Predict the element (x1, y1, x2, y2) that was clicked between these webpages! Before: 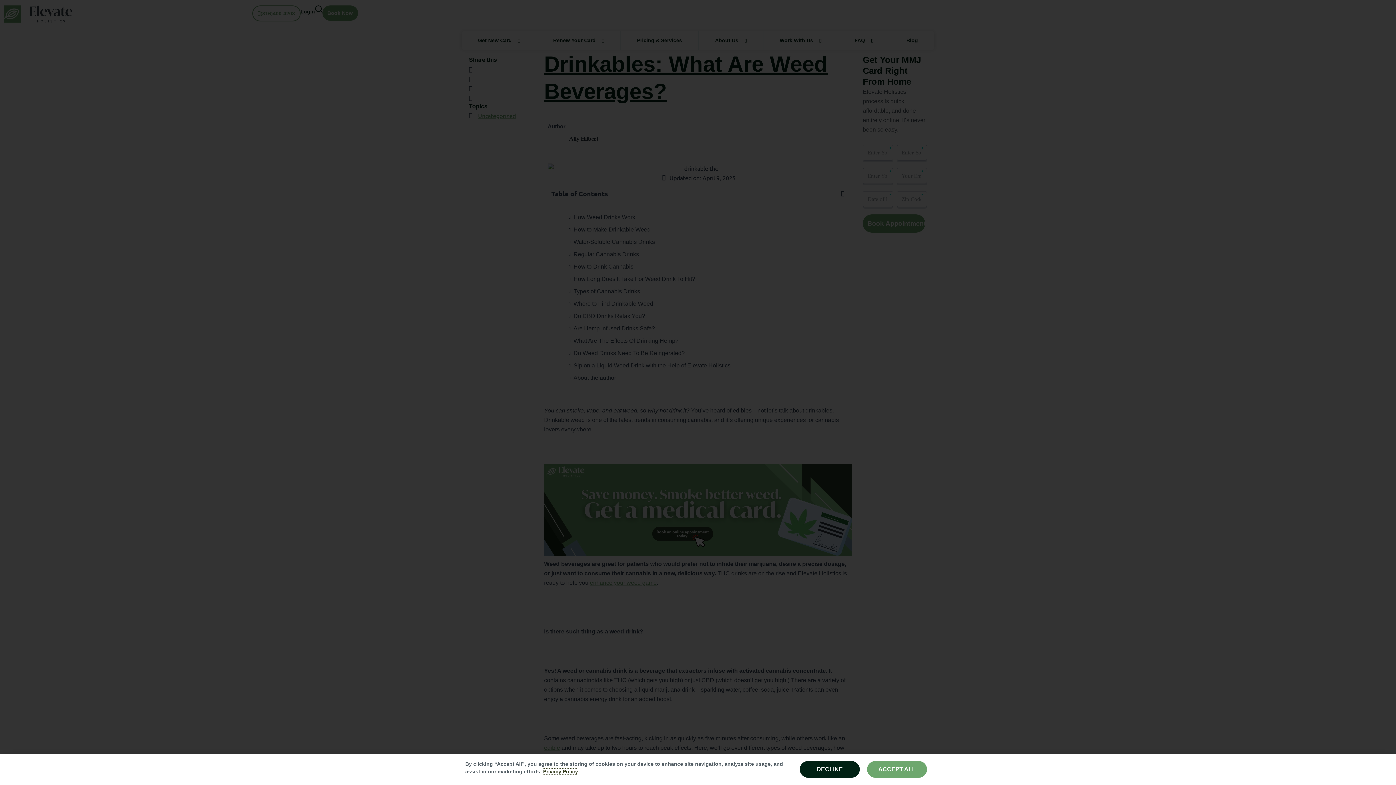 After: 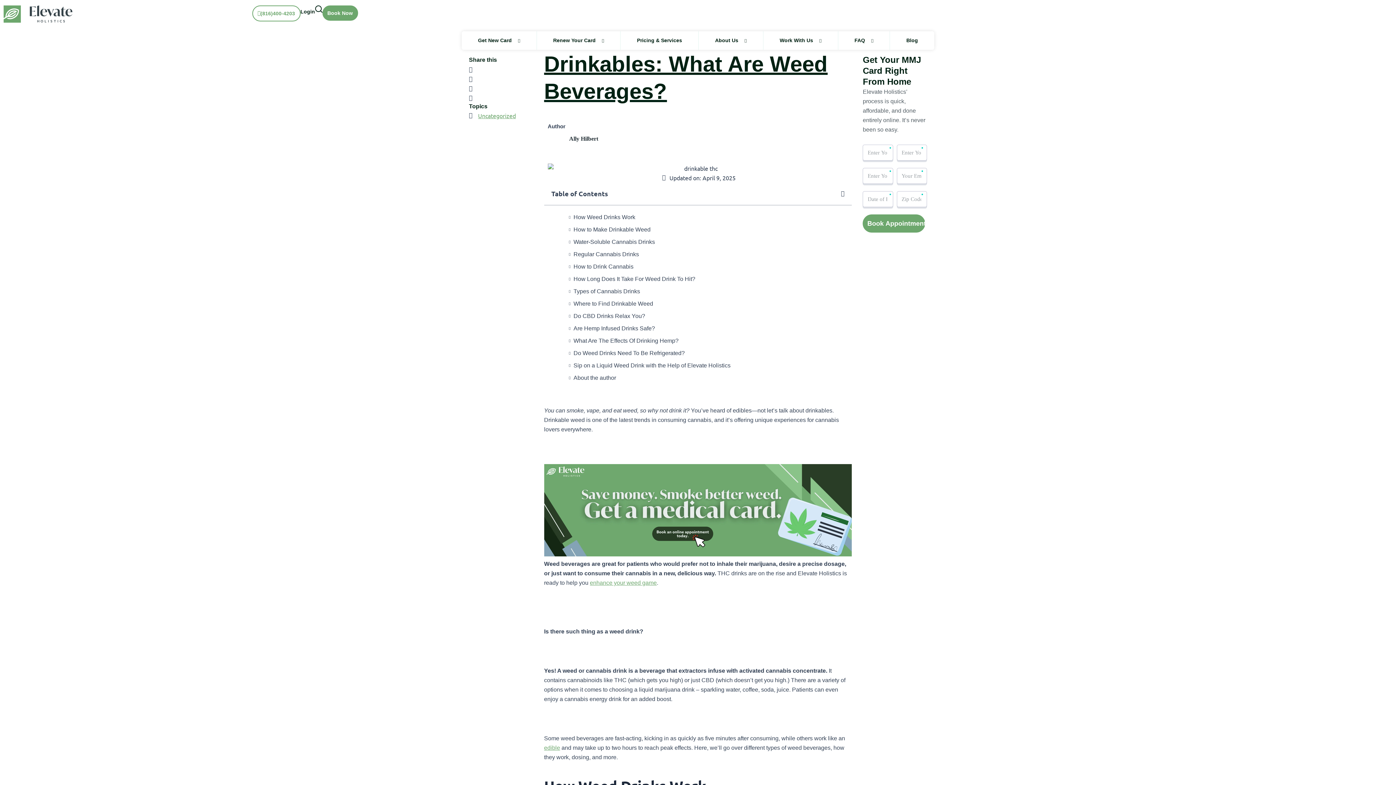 Action: label: ACCEPT ALL bbox: (867, 761, 927, 778)